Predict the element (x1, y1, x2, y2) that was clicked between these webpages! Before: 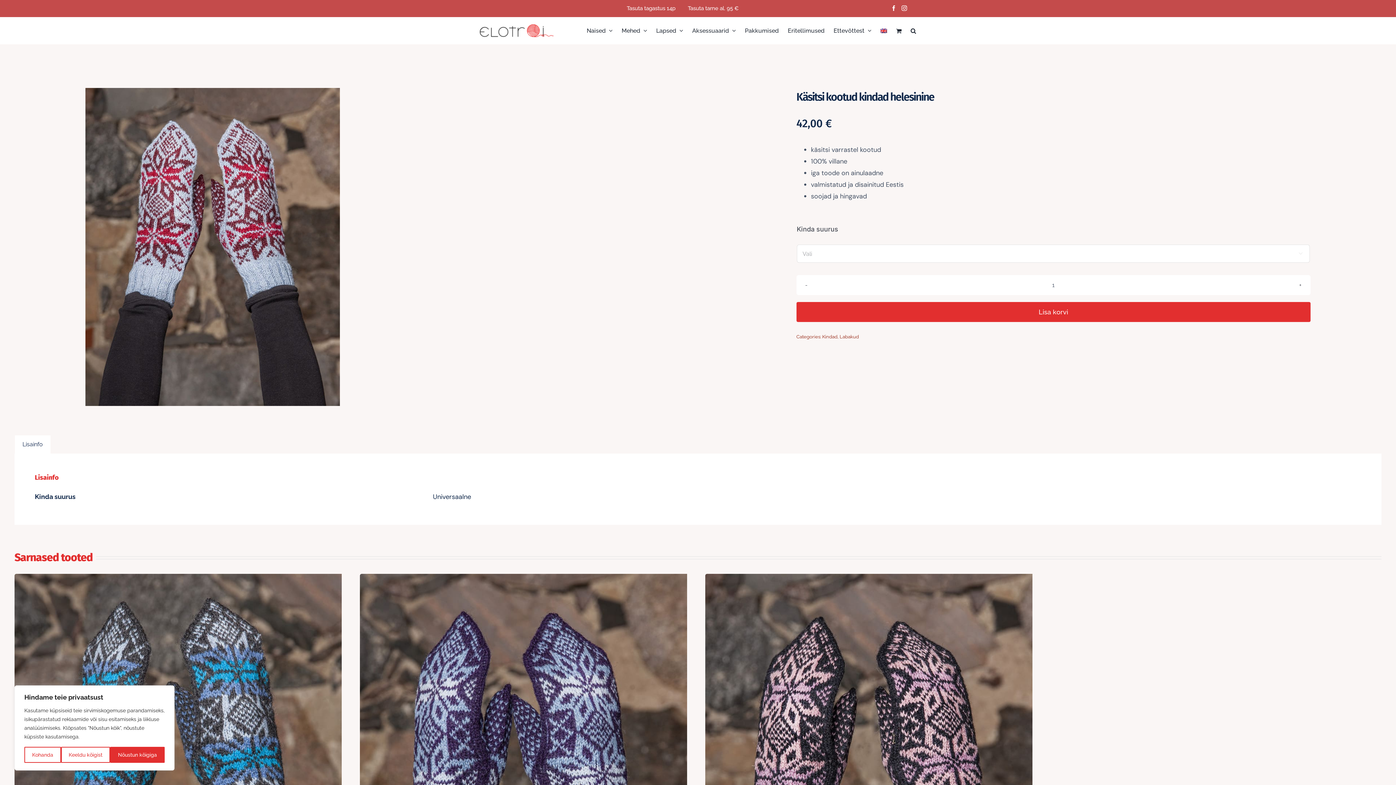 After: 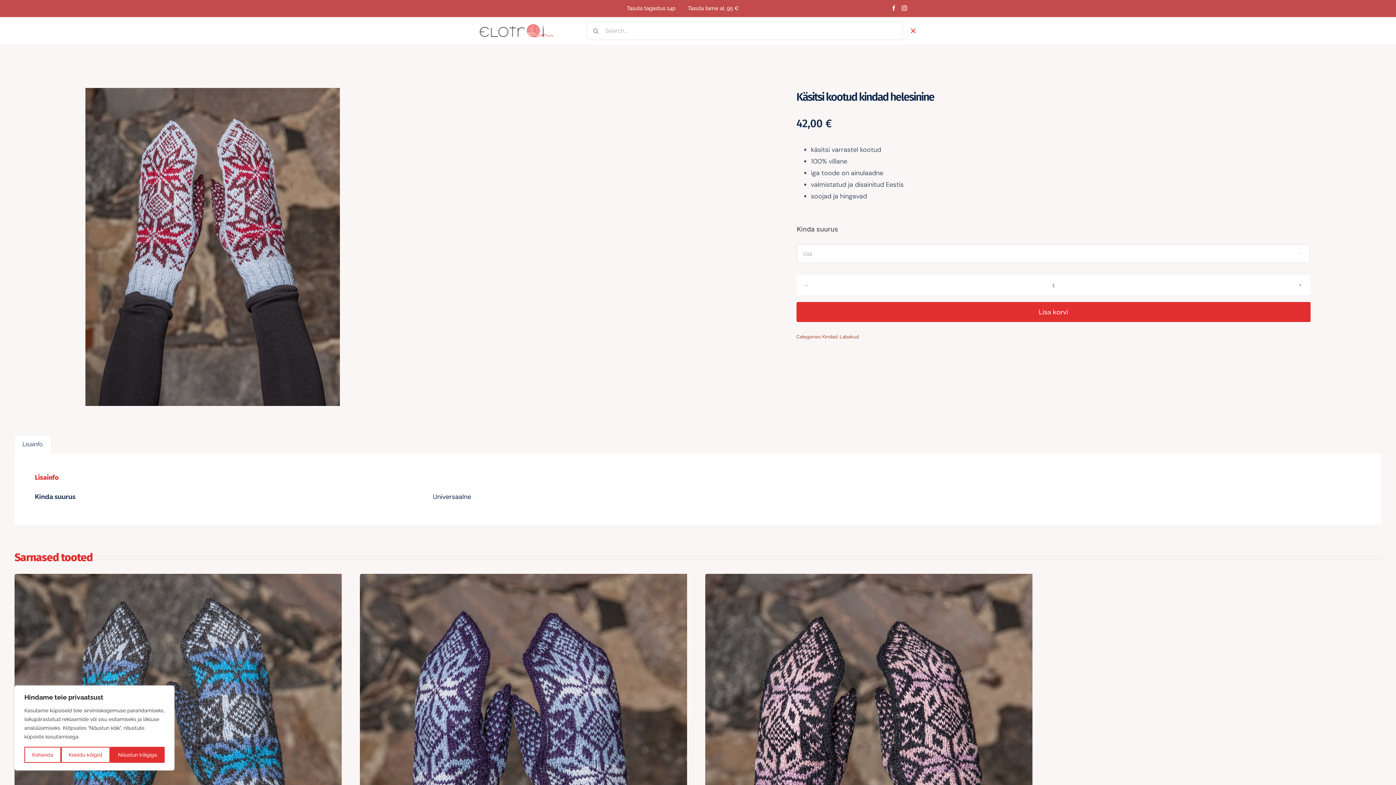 Action: label: Search bbox: (910, 17, 916, 44)